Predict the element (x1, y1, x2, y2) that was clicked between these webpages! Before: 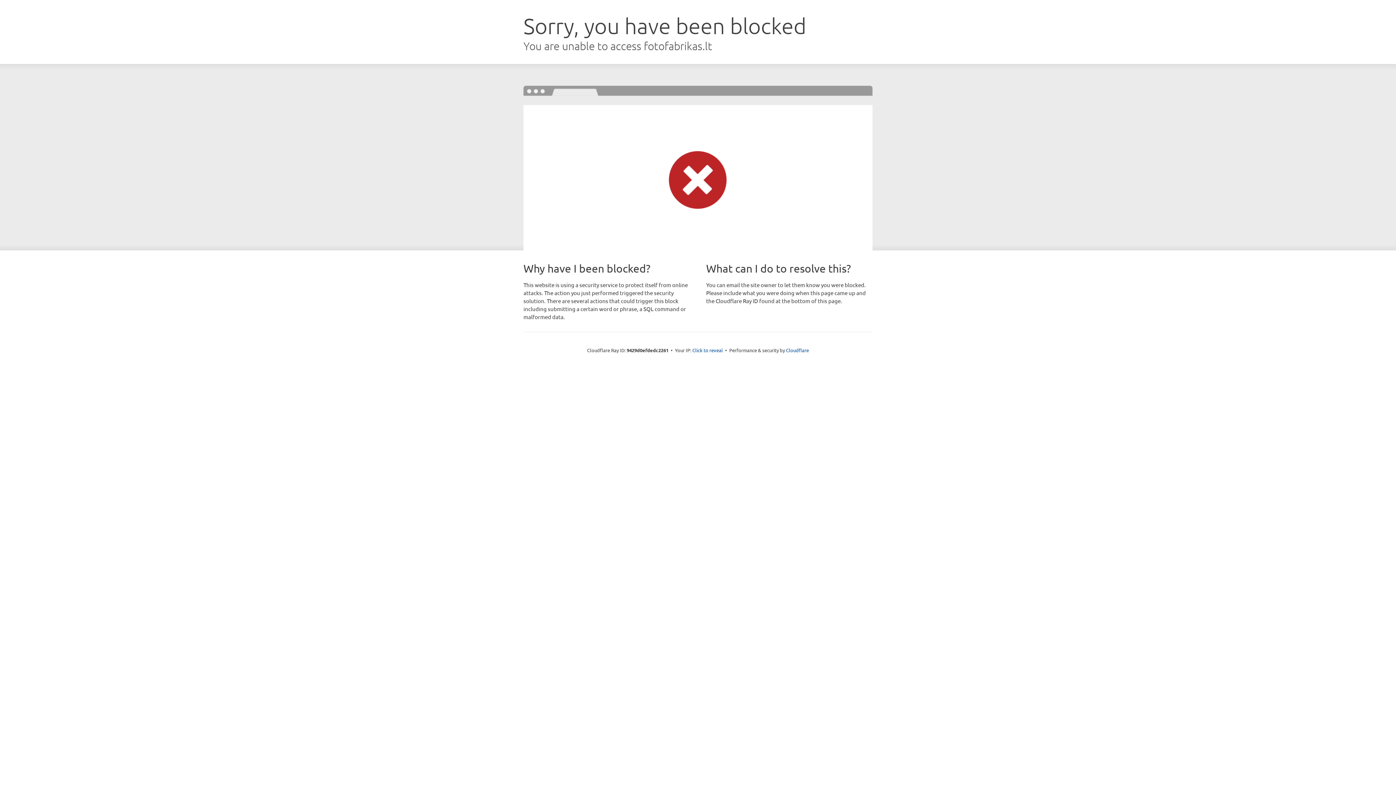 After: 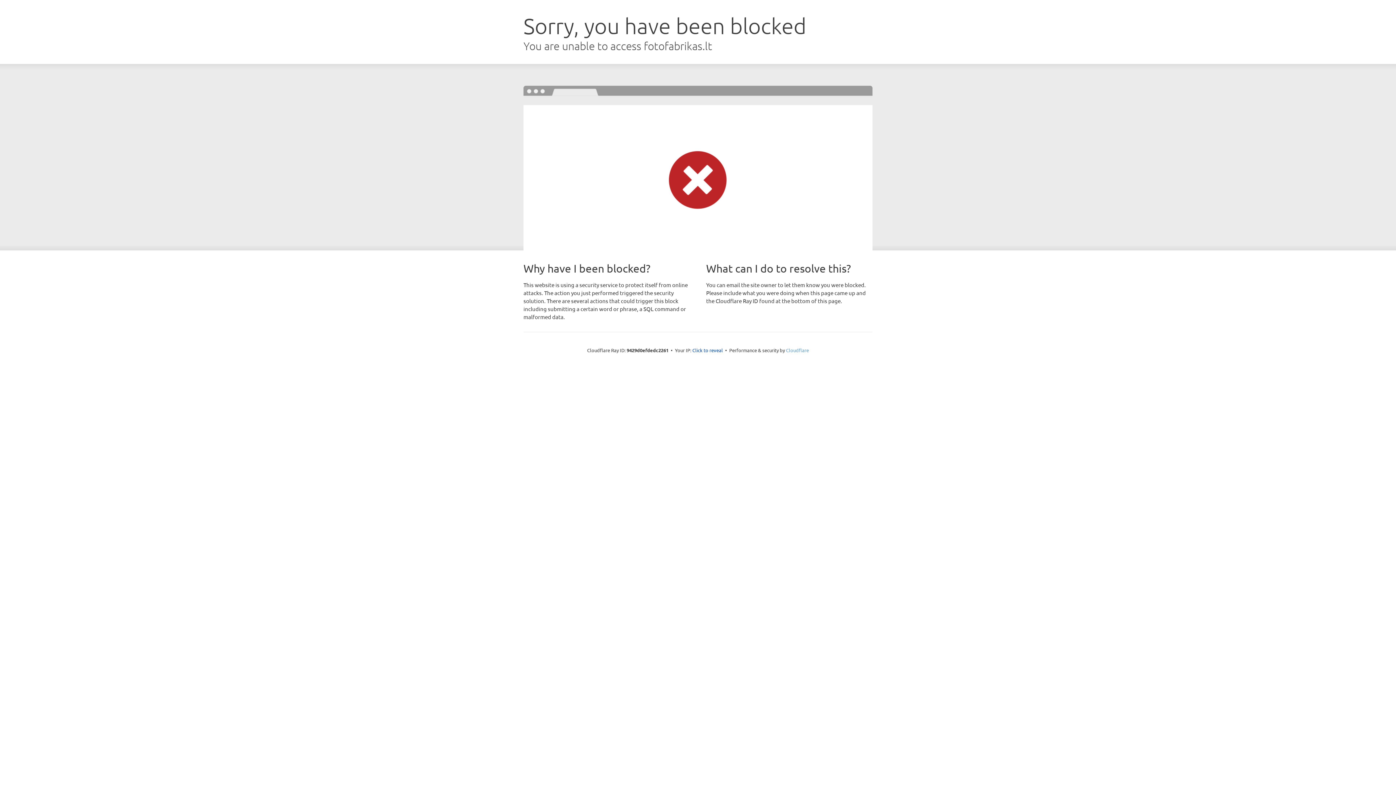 Action: bbox: (786, 347, 809, 353) label: Cloudflare